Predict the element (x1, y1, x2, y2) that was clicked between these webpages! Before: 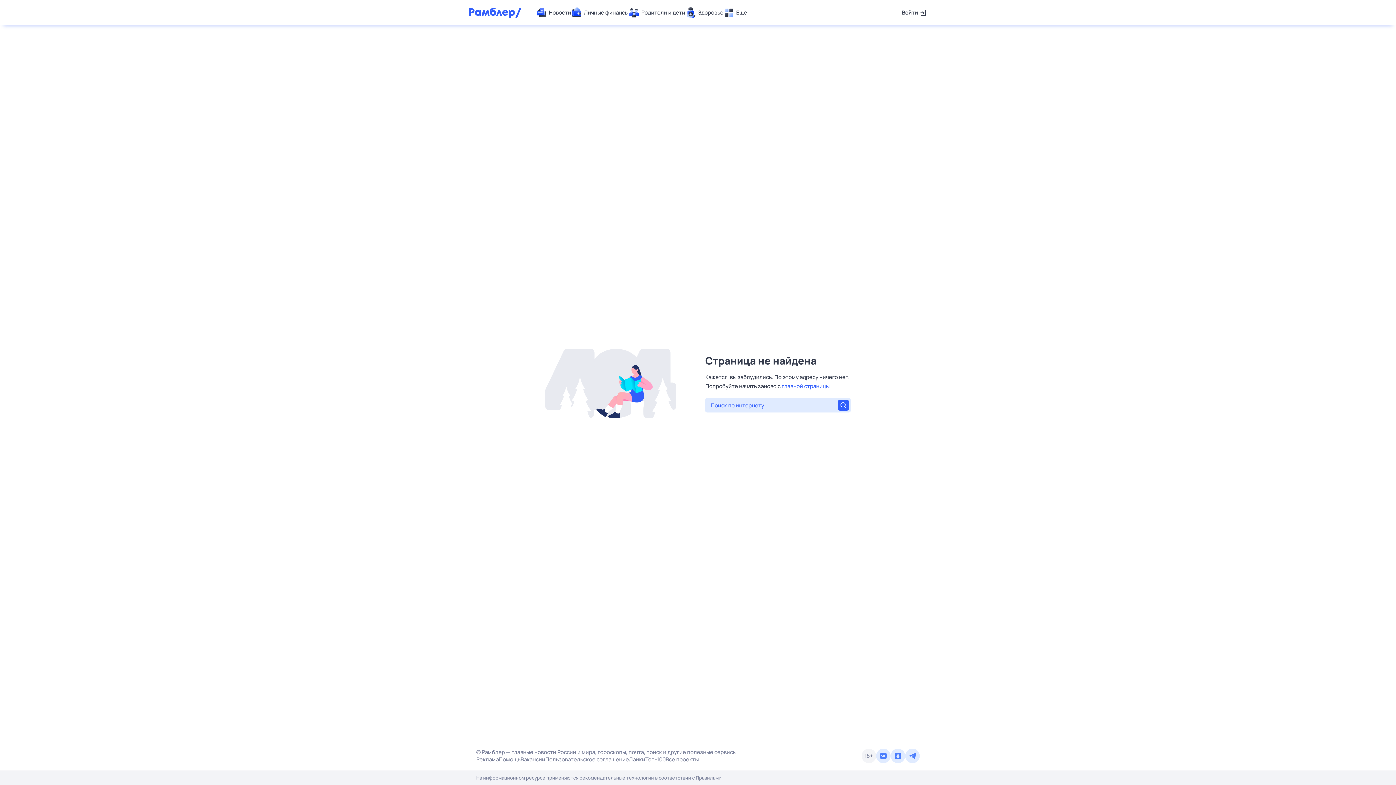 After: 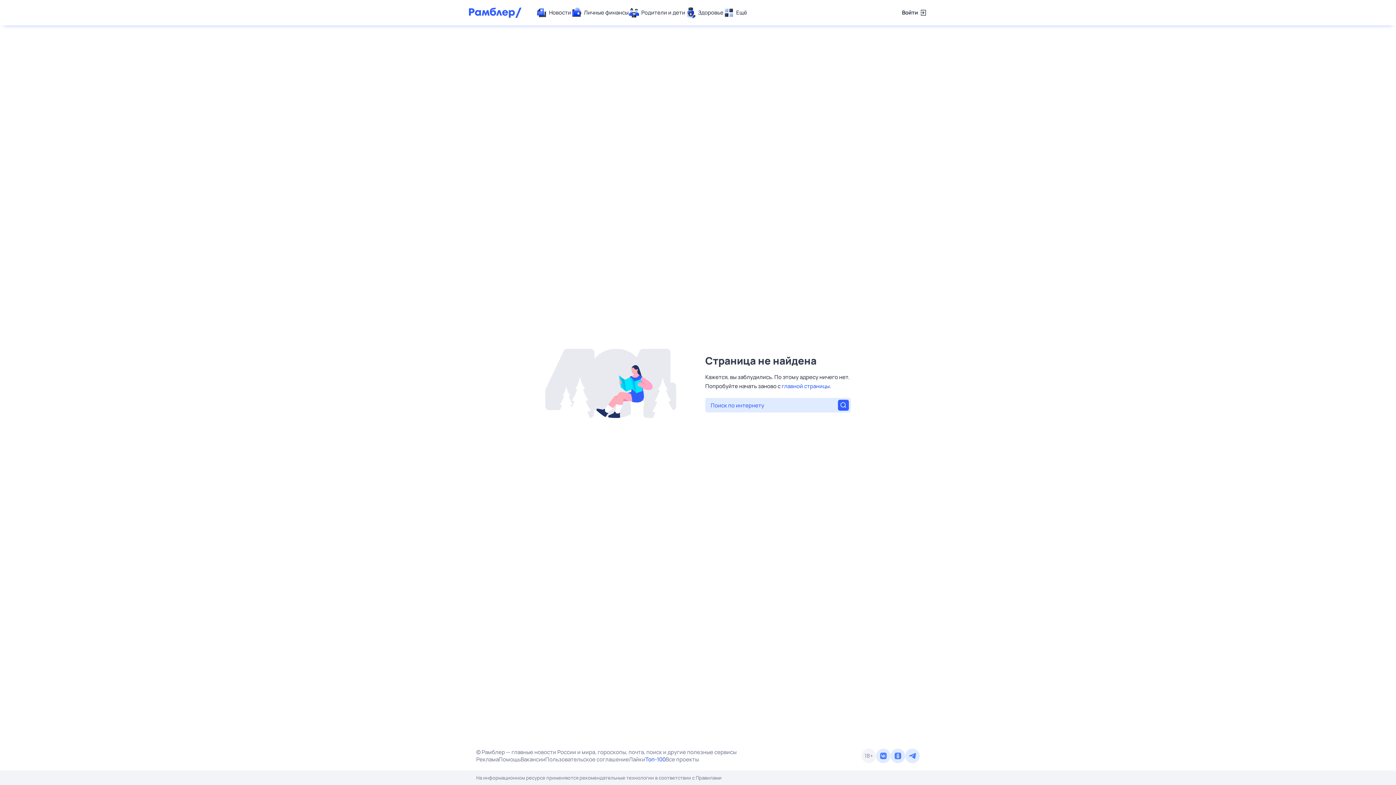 Action: bbox: (645, 756, 665, 763) label: Топ-100